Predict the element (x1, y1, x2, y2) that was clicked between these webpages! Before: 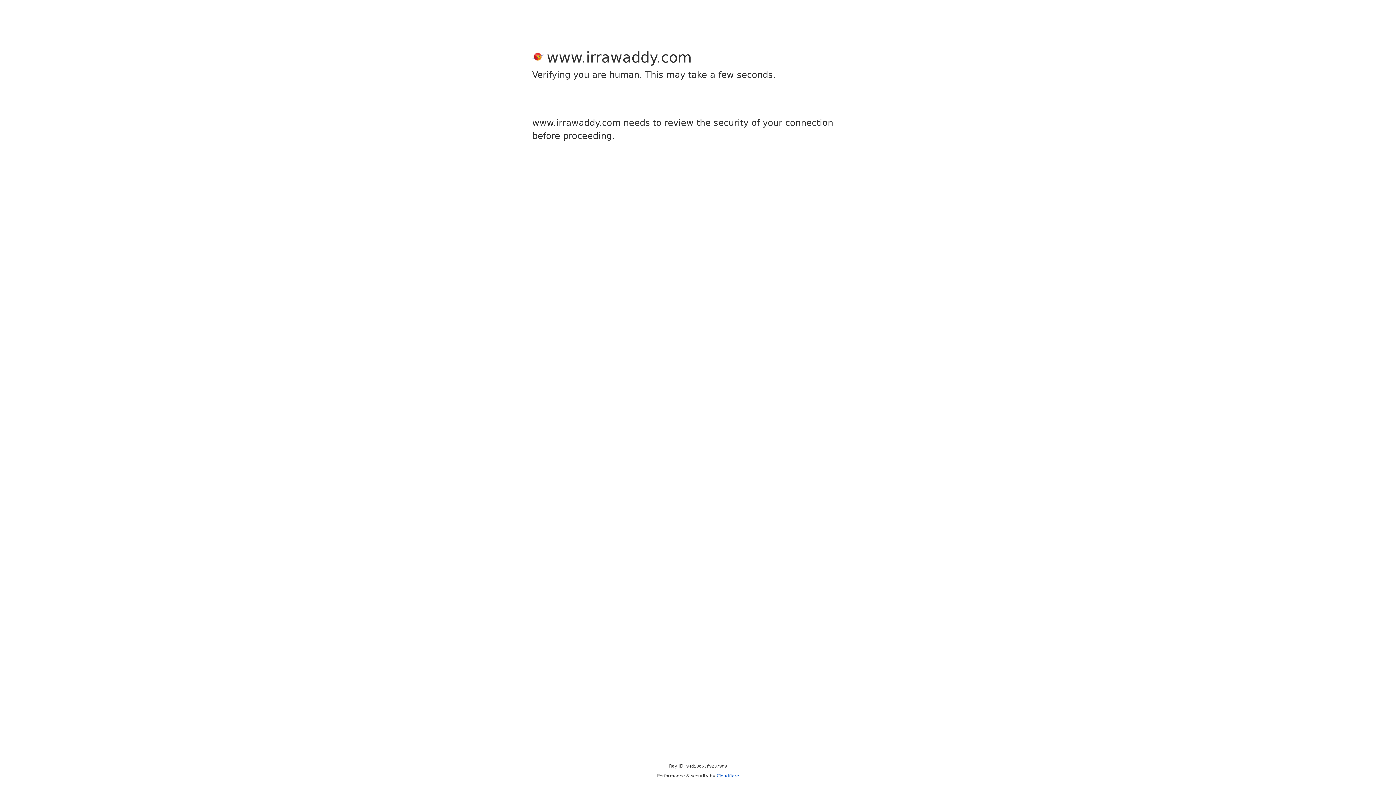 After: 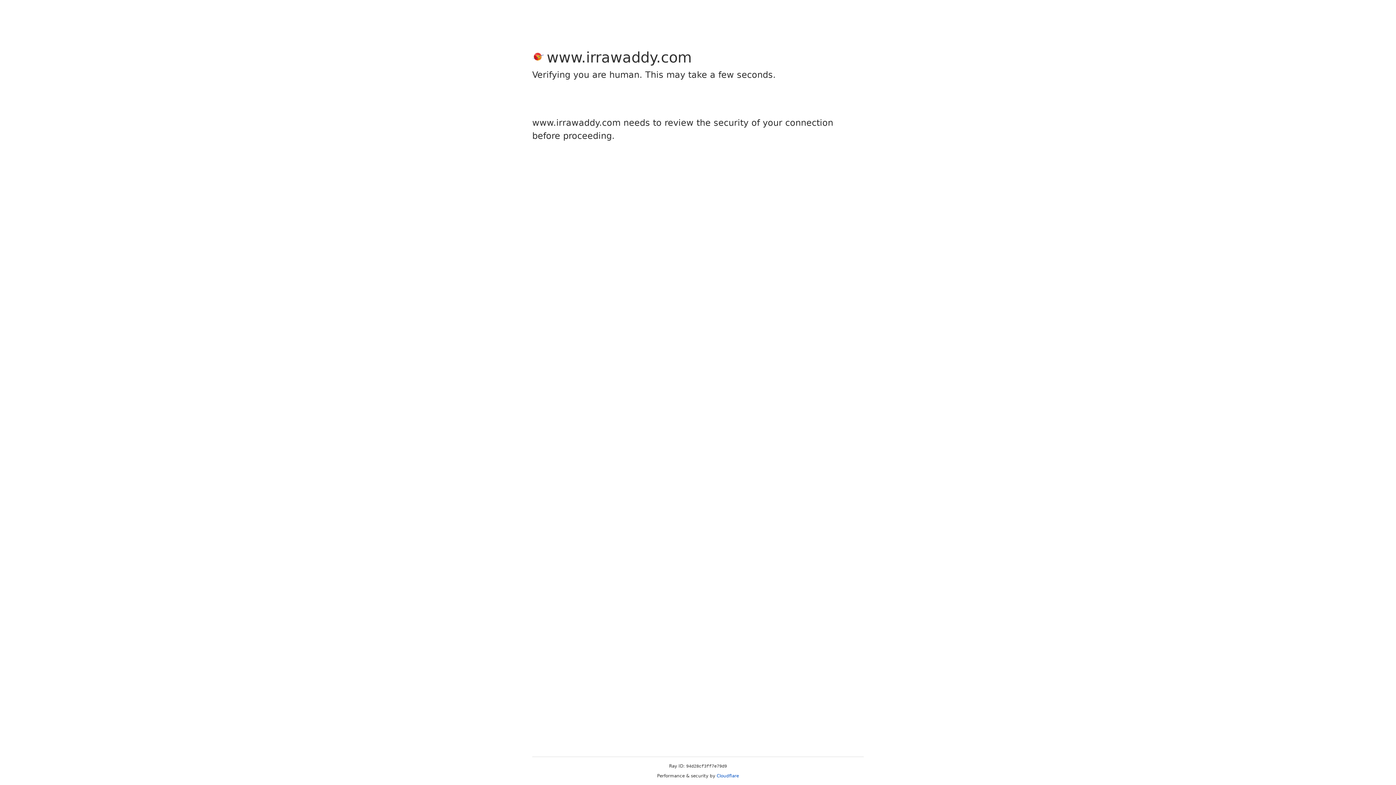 Action: label: Cloudflare bbox: (716, 773, 739, 778)